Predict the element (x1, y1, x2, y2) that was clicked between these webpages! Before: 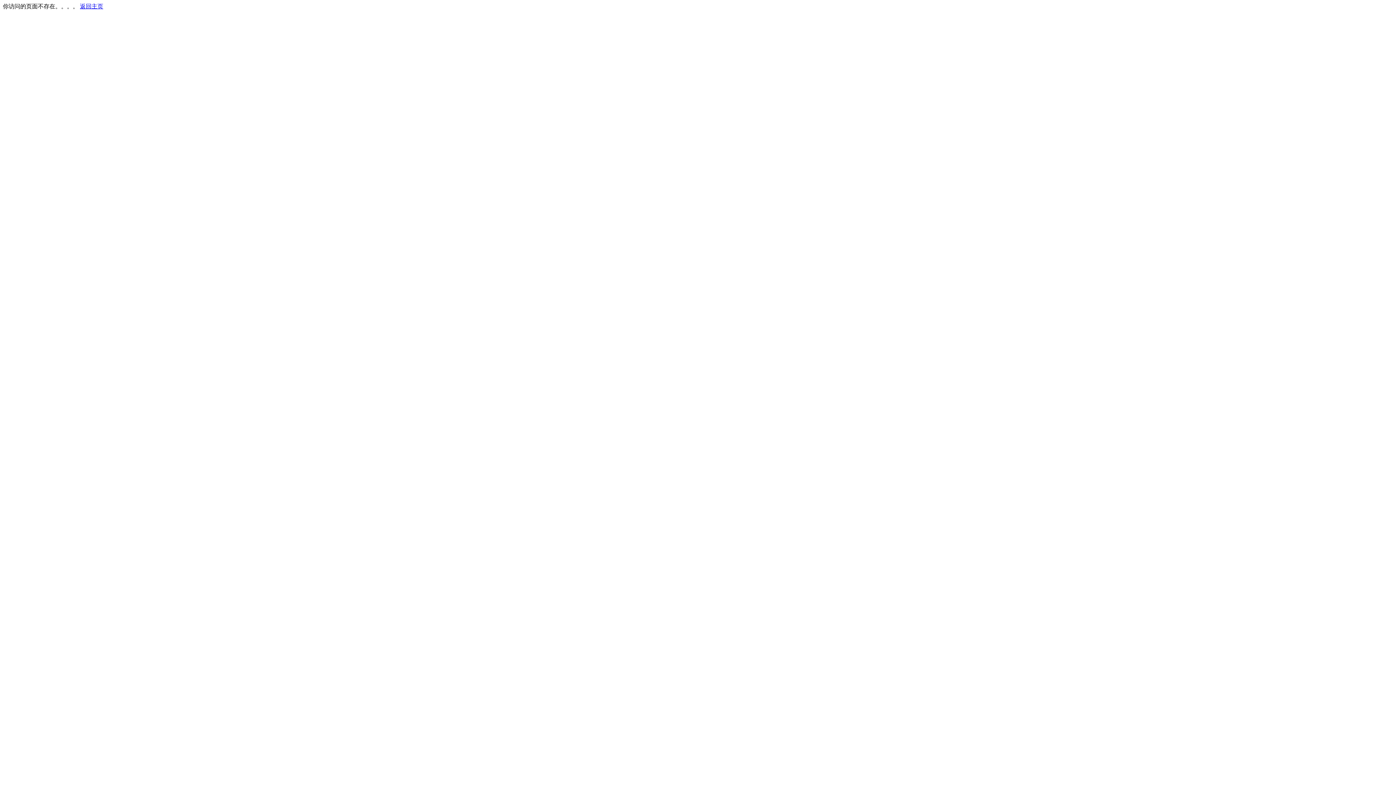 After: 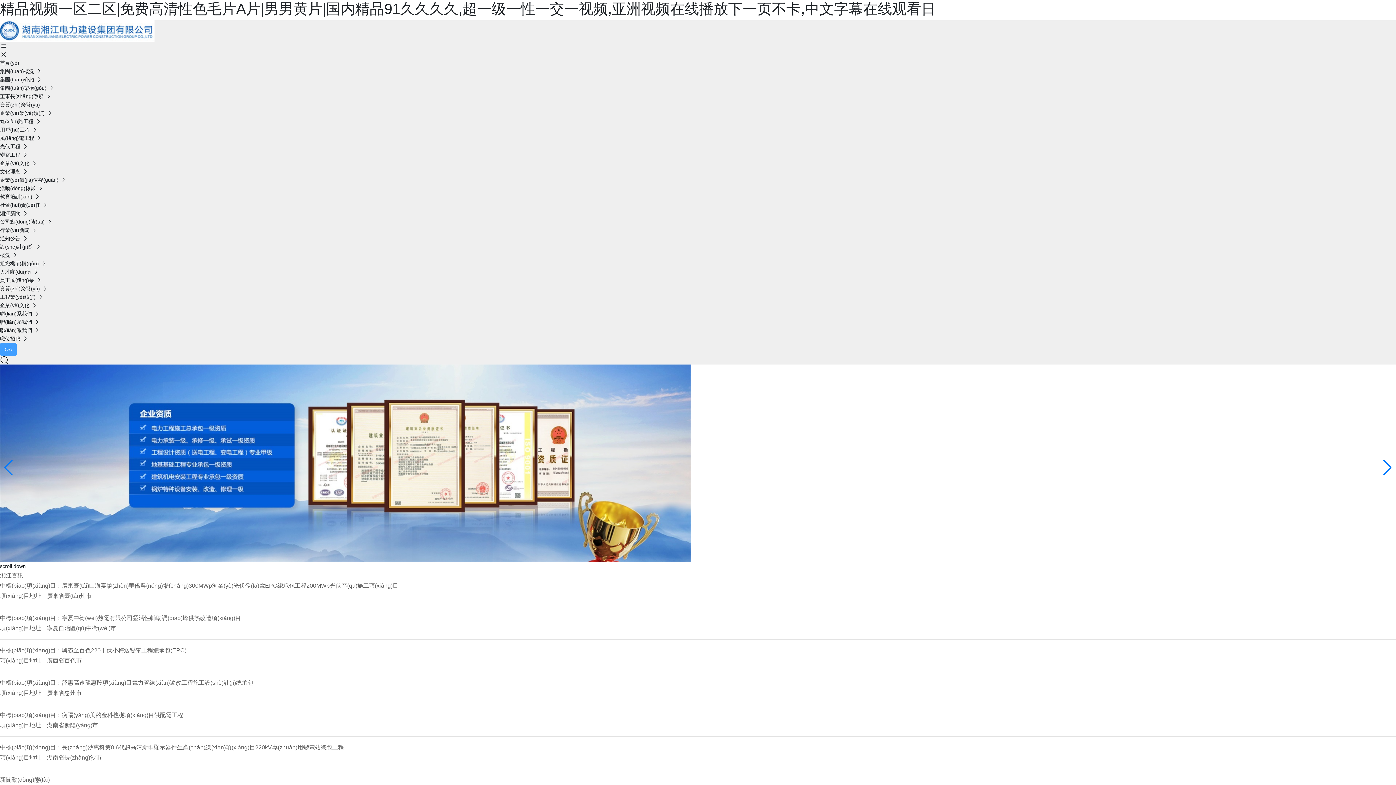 Action: label: 返回主页 bbox: (80, 3, 103, 9)